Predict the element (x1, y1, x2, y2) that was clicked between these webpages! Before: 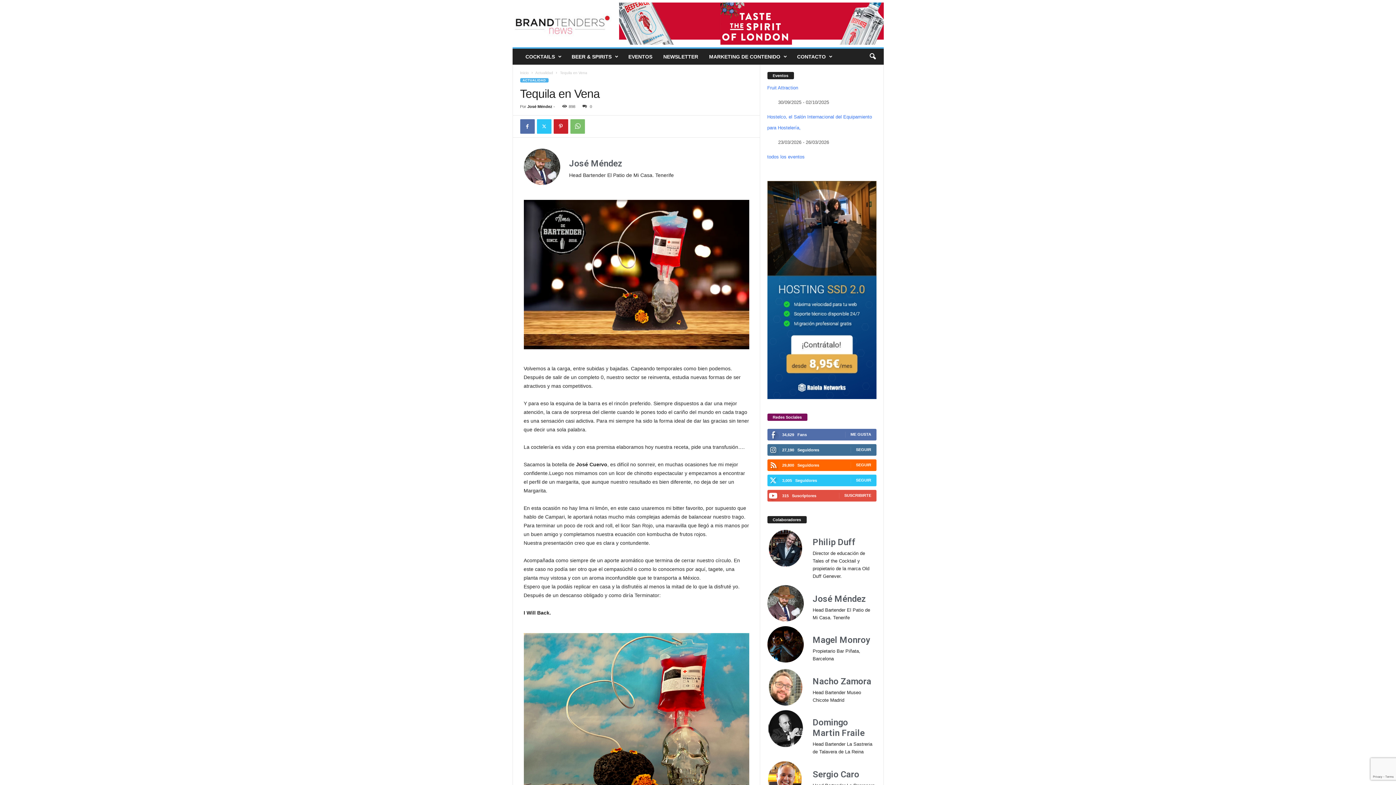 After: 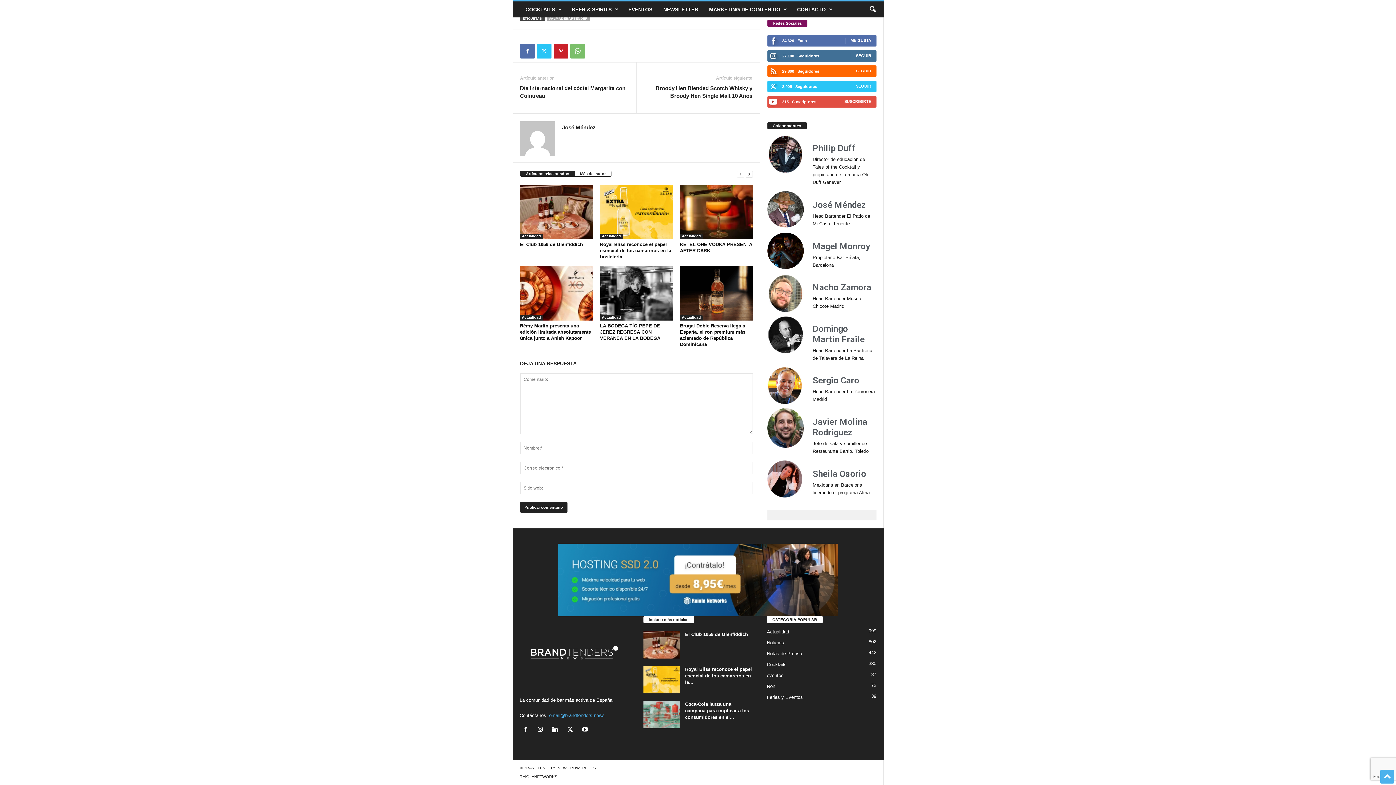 Action: bbox: (579, 104, 592, 108) label: 0